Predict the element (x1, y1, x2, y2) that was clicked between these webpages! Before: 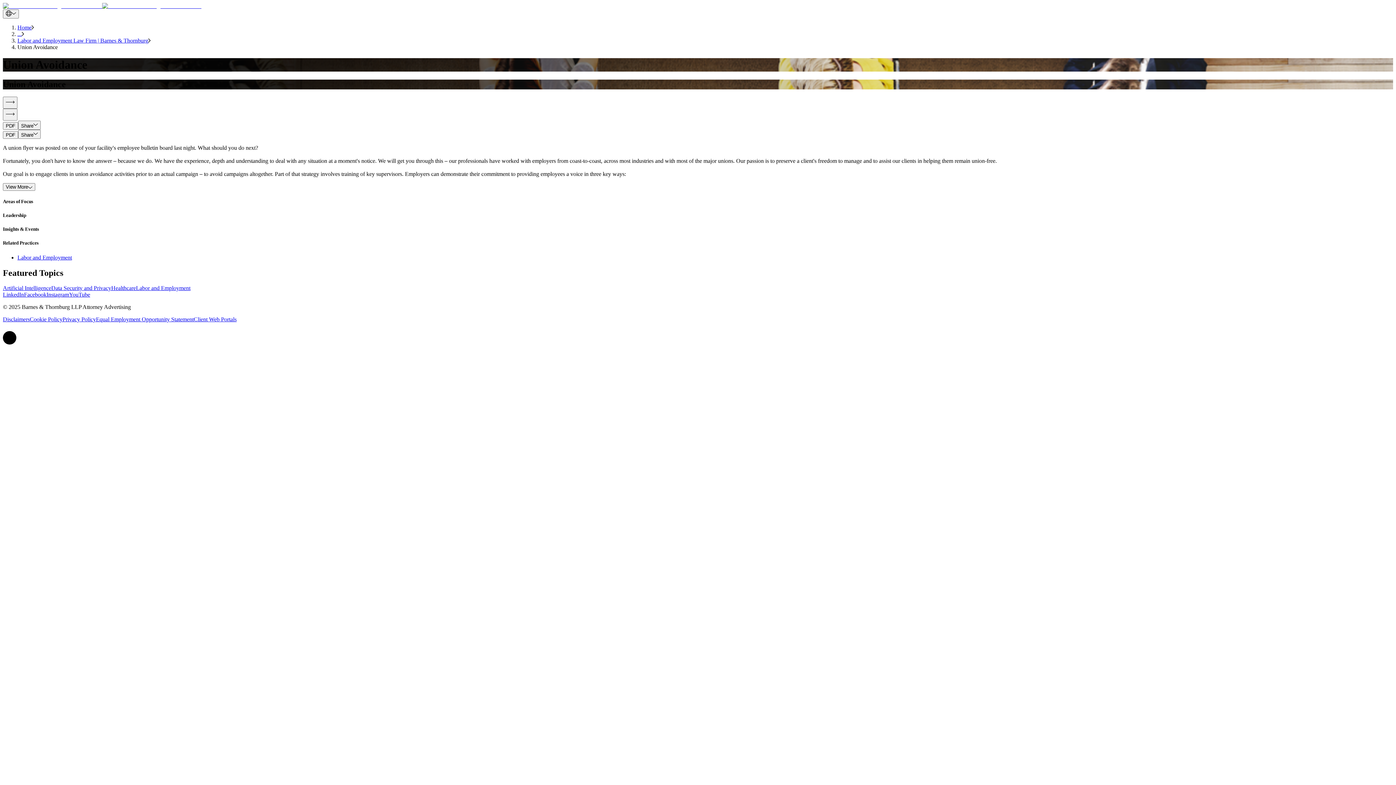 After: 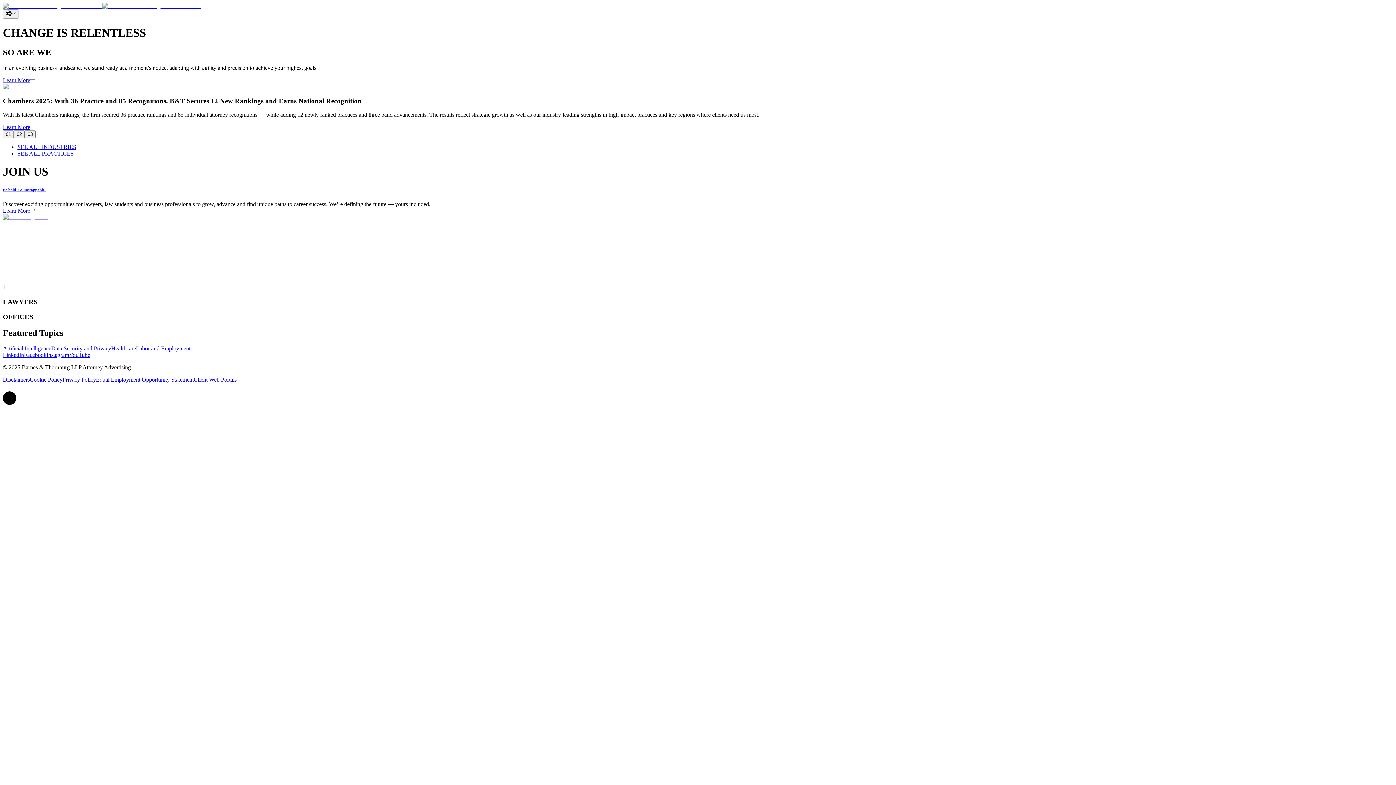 Action: bbox: (2, 2, 1393, 9)